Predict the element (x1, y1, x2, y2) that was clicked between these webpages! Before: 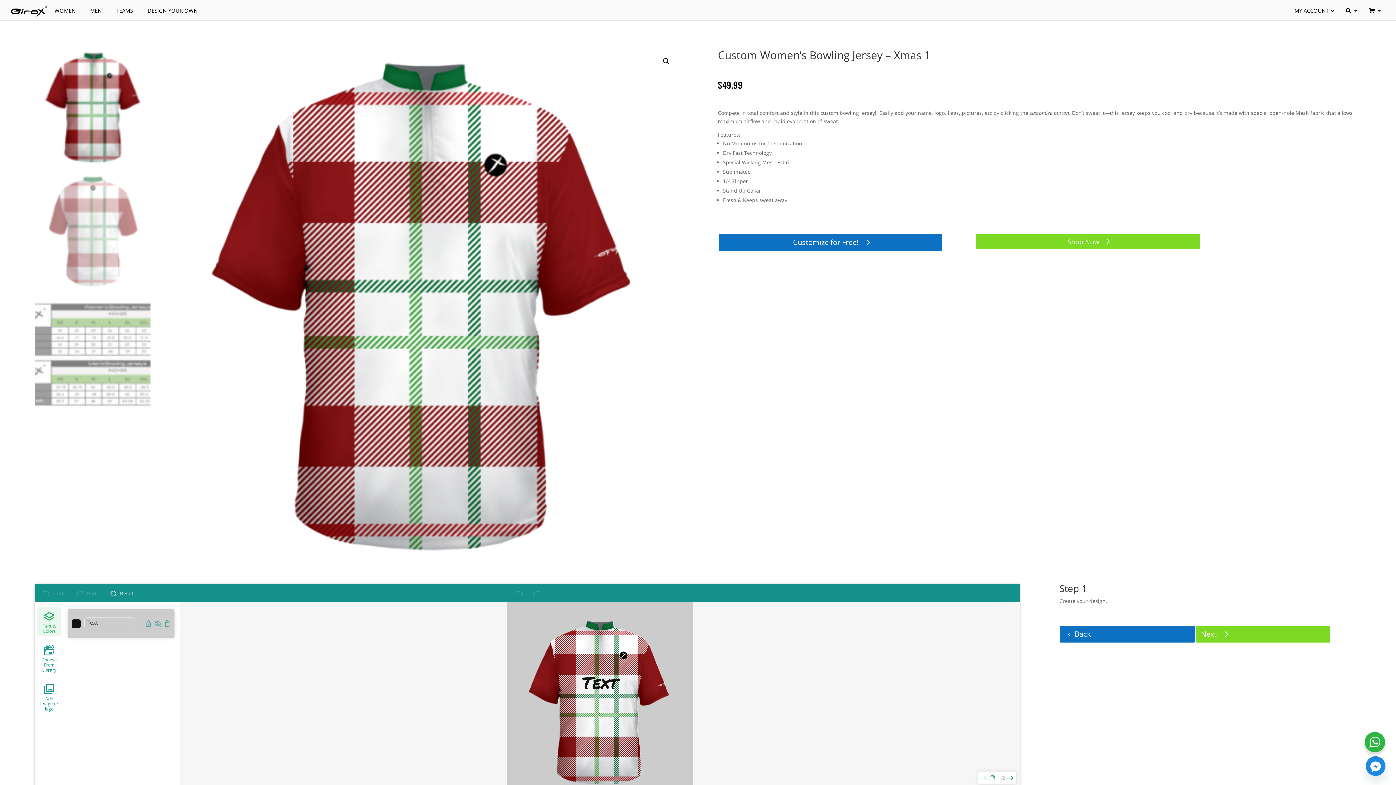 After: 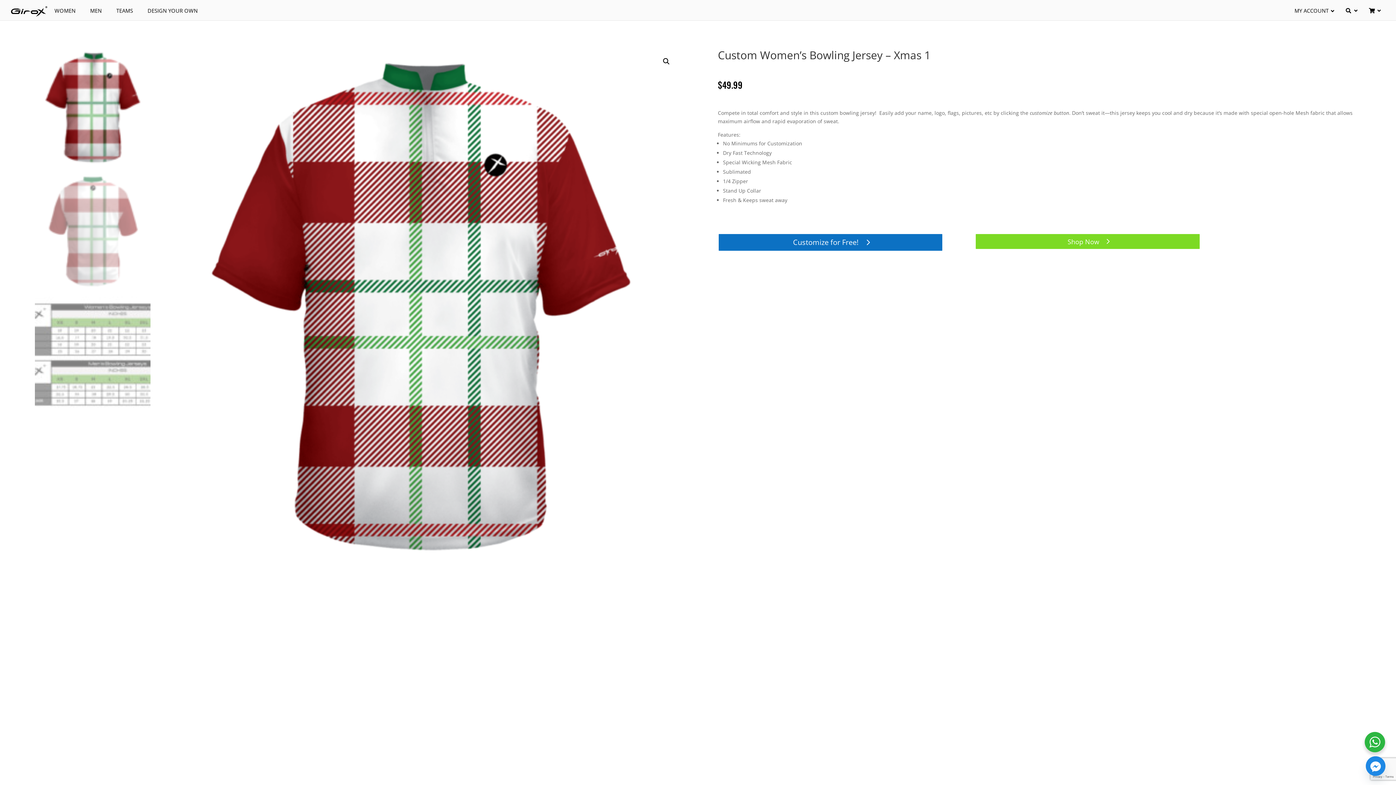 Action: label: Back bbox: (1059, 625, 1195, 643)